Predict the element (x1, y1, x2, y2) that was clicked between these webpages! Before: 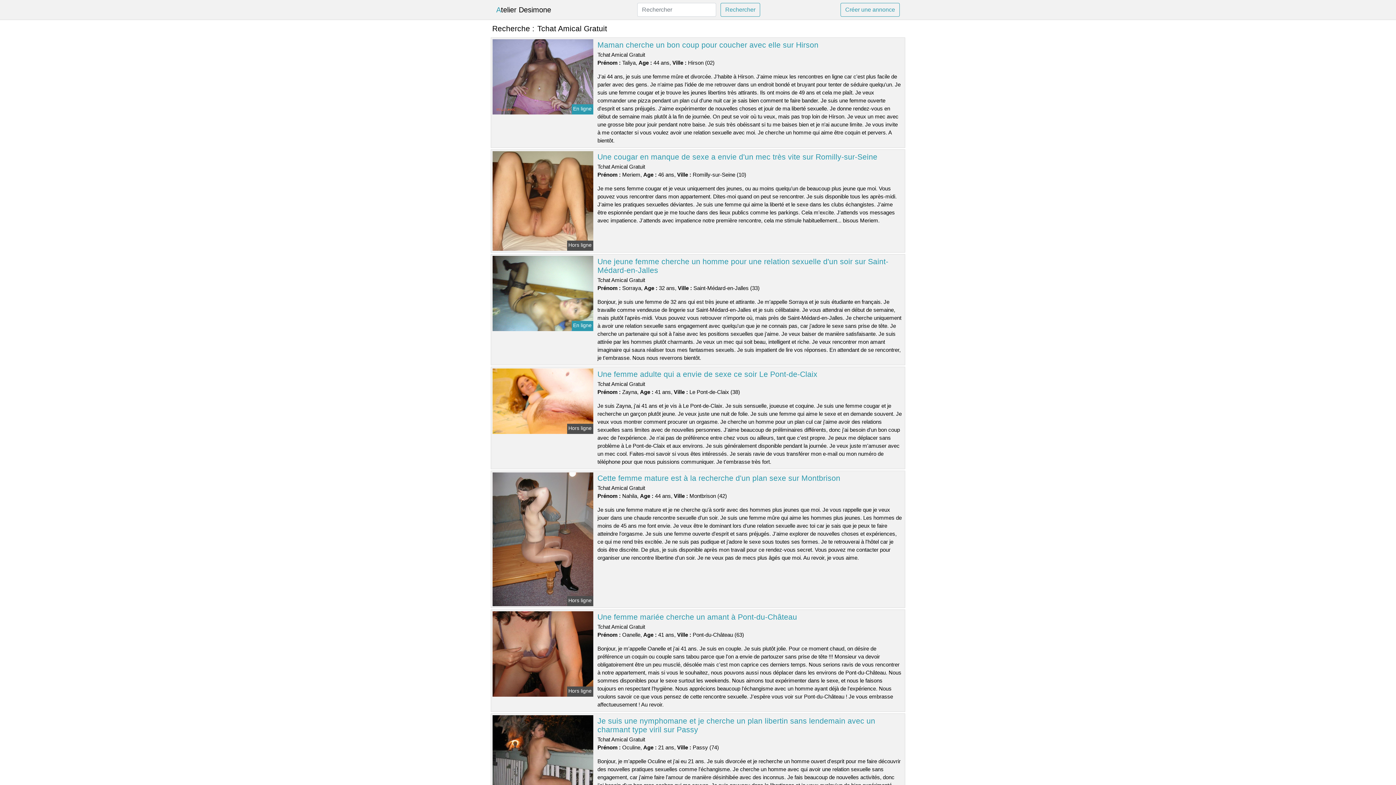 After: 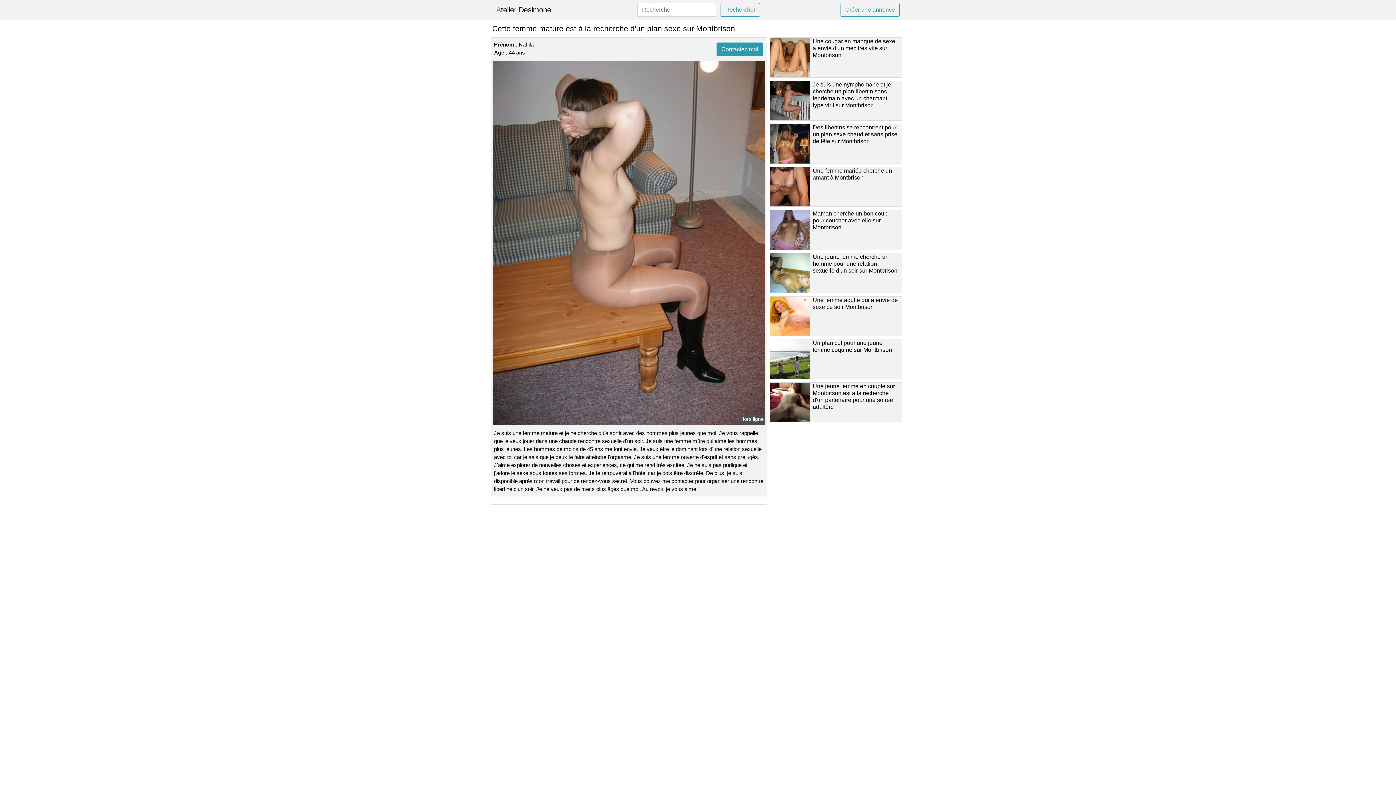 Action: label: Cette femme mature est à la recherche d'un plan sexe sur Montbrison bbox: (597, 474, 840, 482)